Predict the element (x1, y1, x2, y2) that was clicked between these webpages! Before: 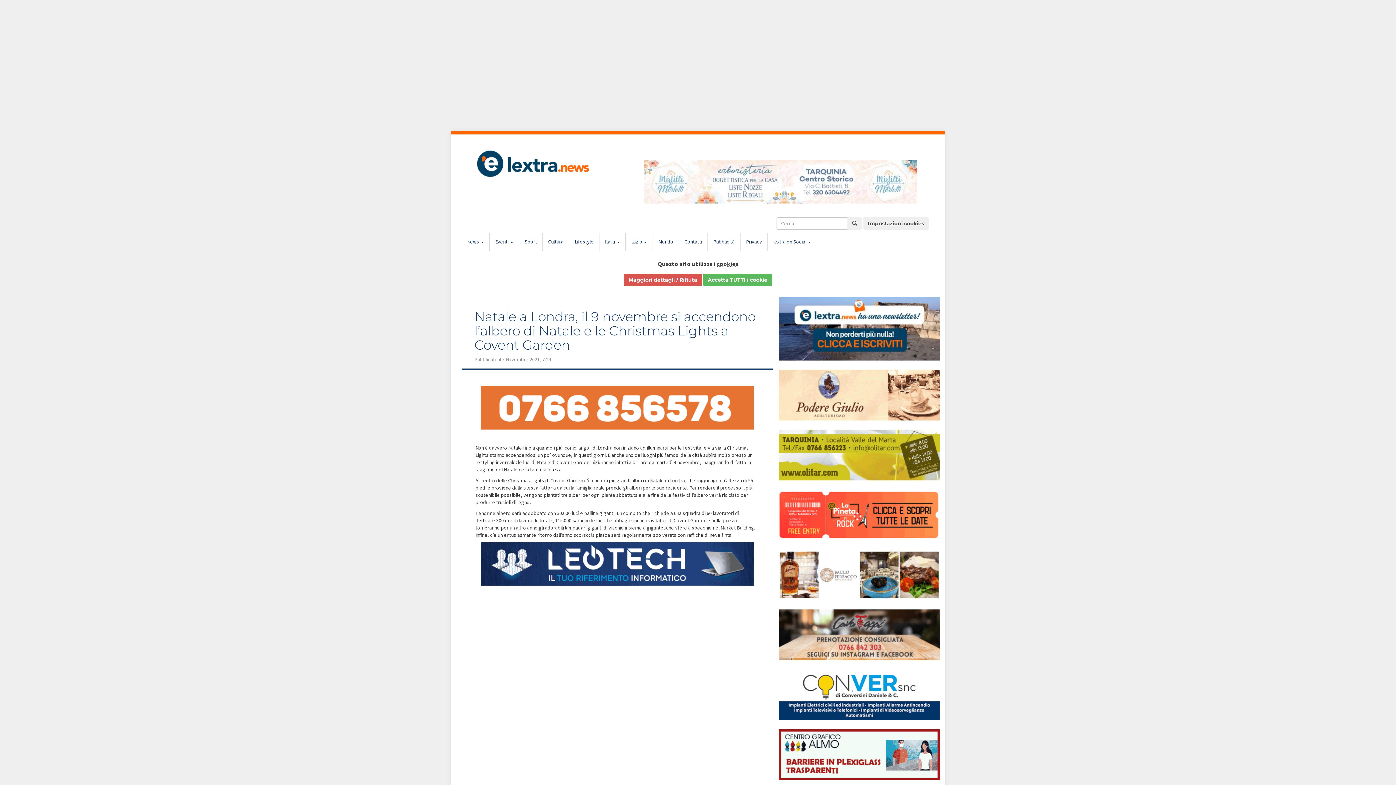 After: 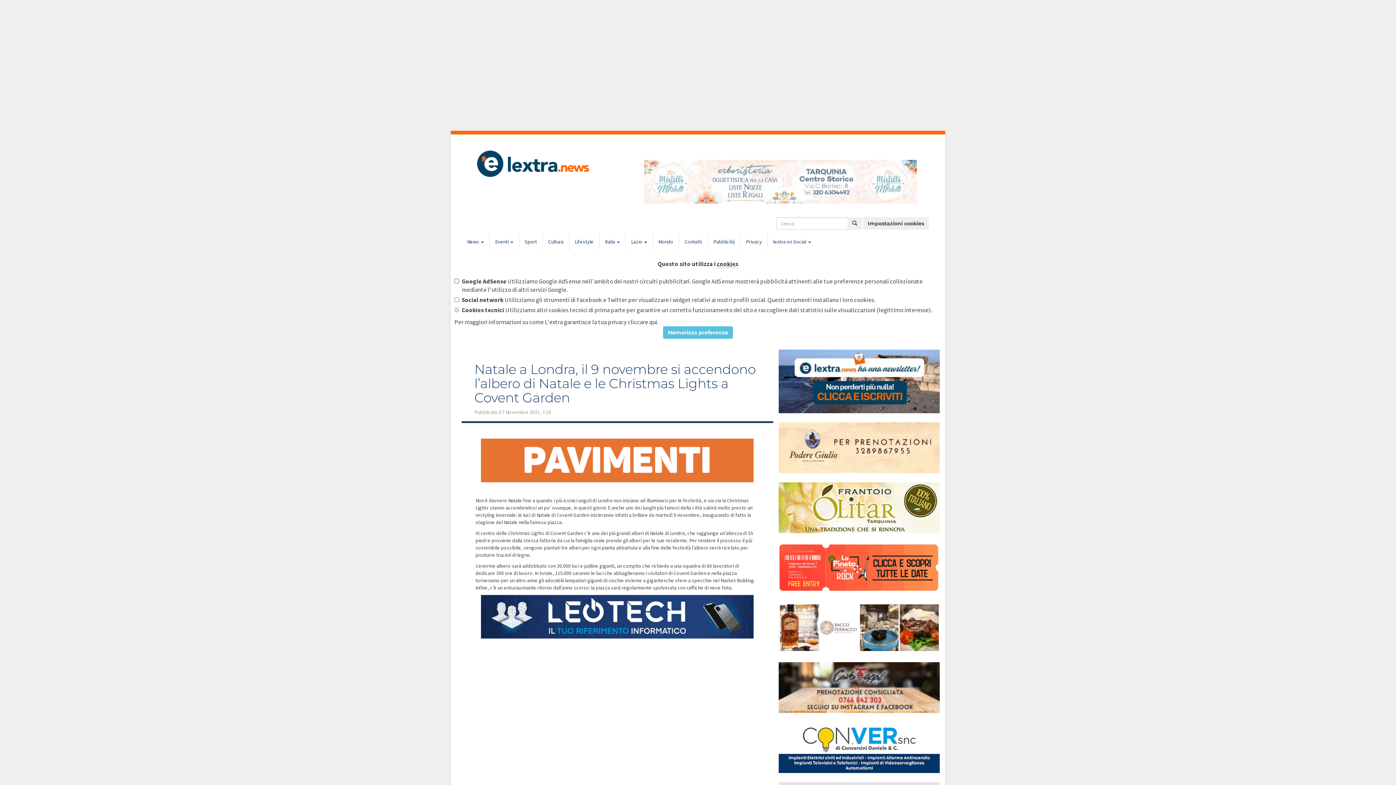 Action: bbox: (624, 273, 702, 286) label: Maggiori dettagli / Rifiuta